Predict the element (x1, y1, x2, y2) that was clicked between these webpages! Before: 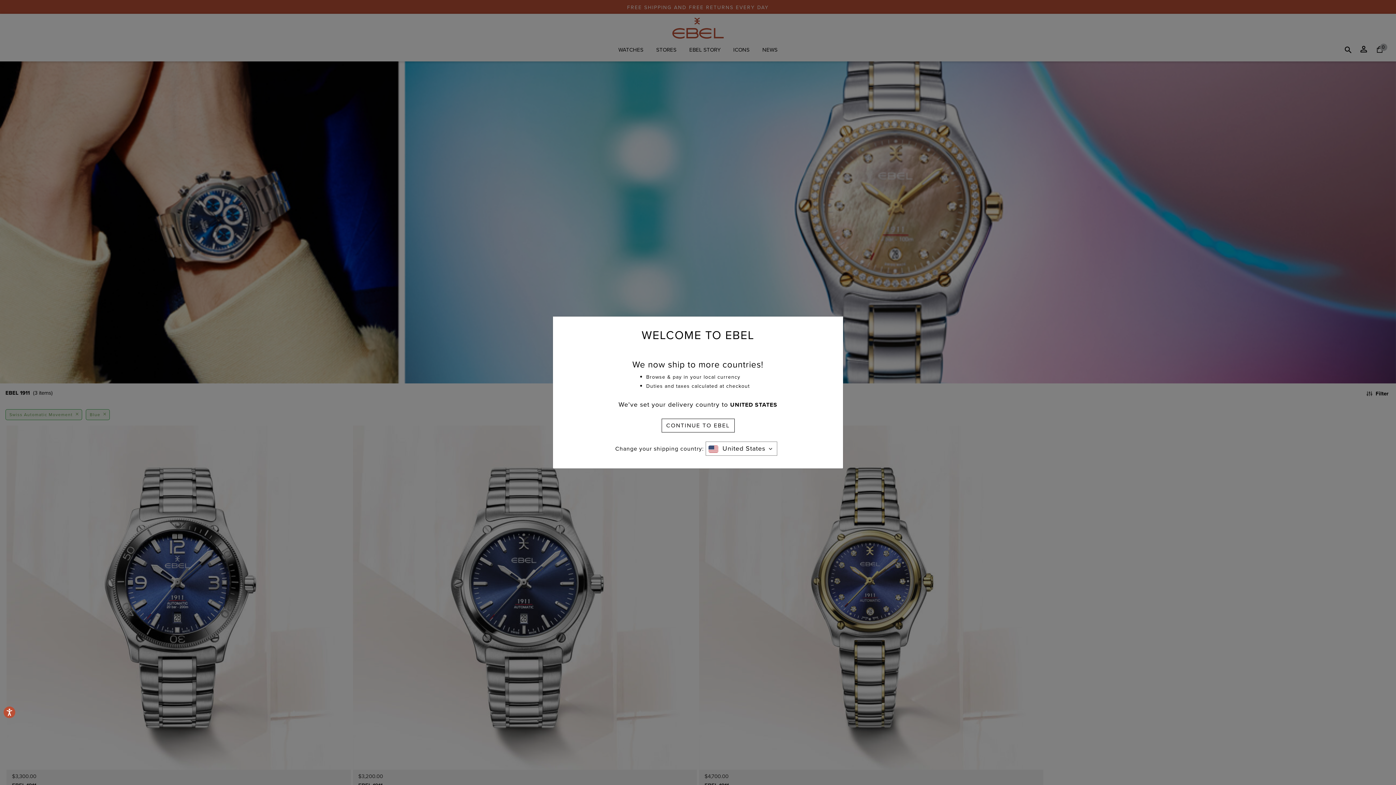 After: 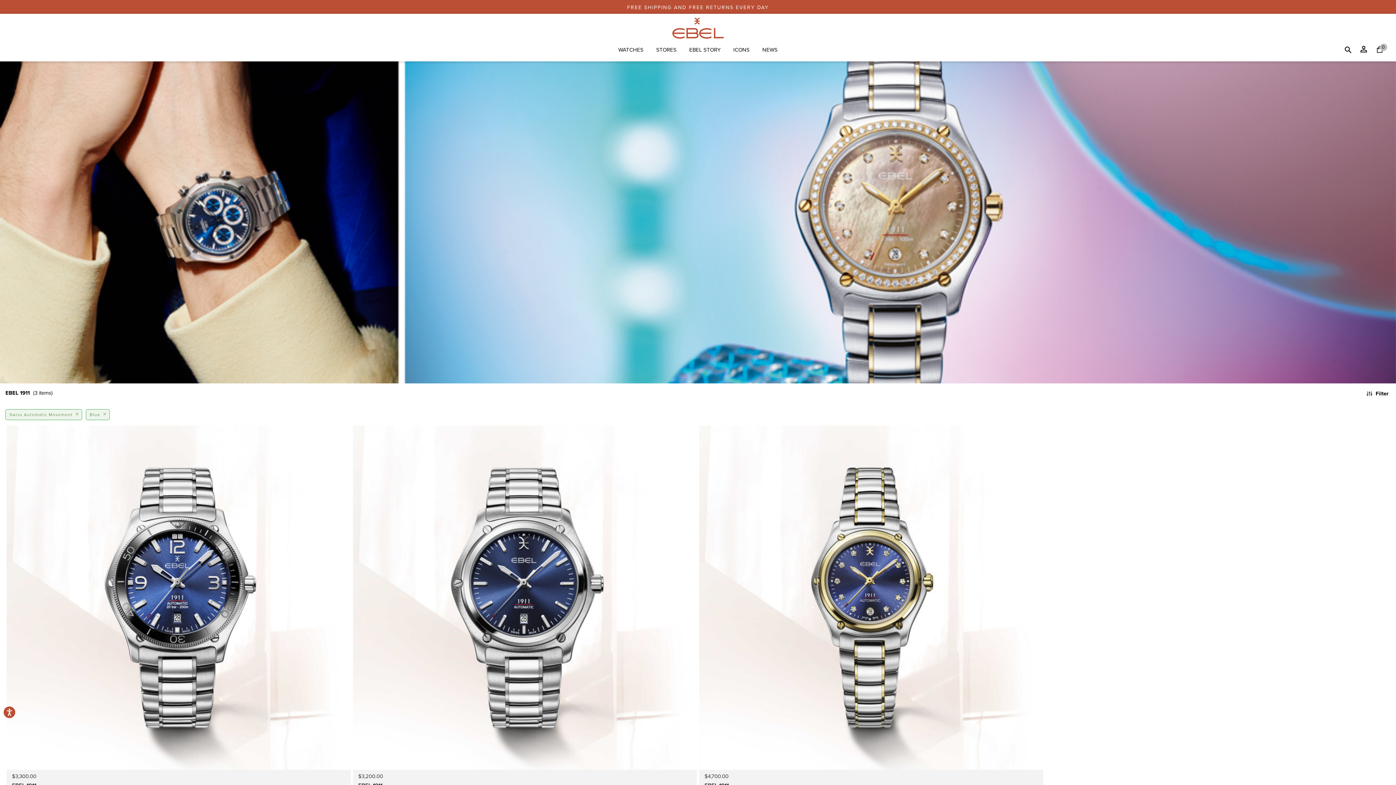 Action: label: CONTINUE TO EBEL bbox: (661, 418, 734, 432)